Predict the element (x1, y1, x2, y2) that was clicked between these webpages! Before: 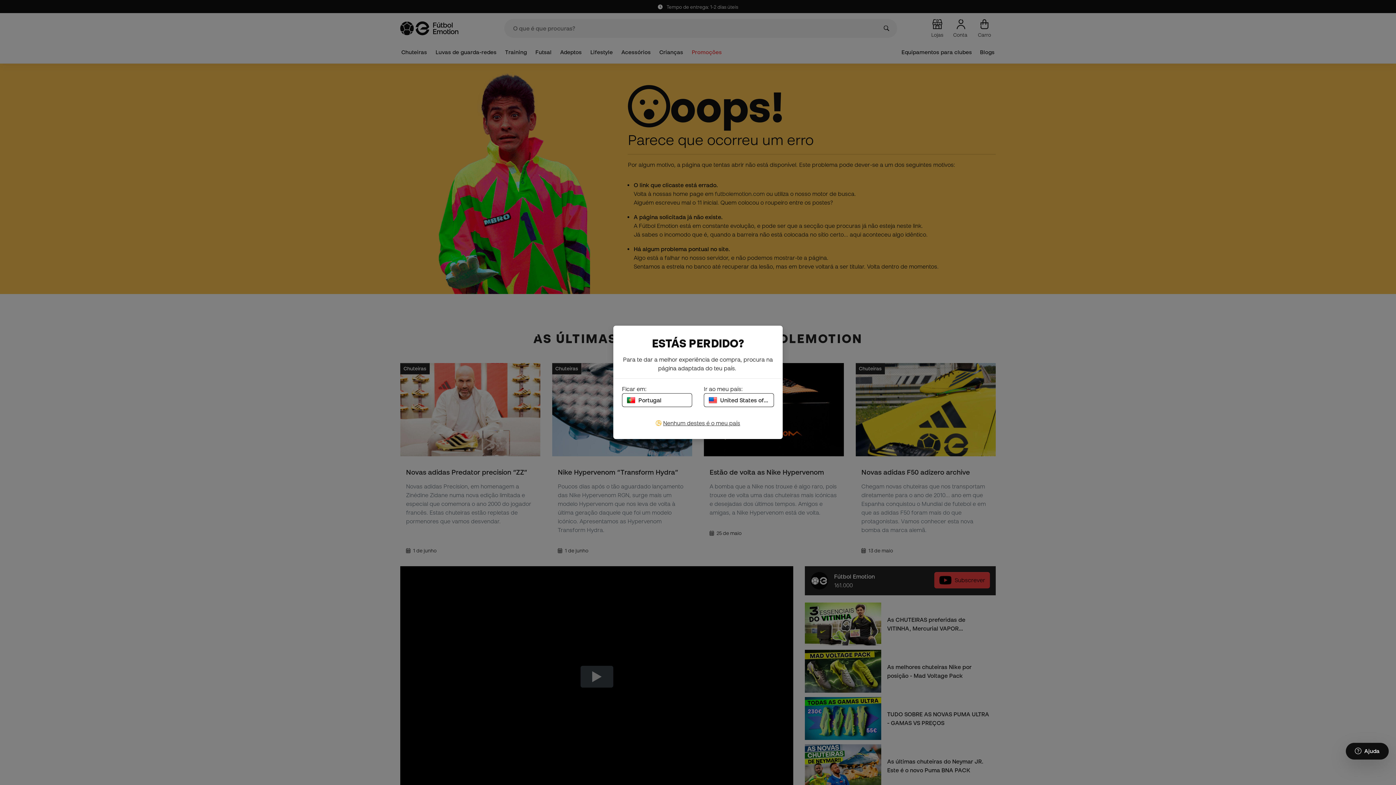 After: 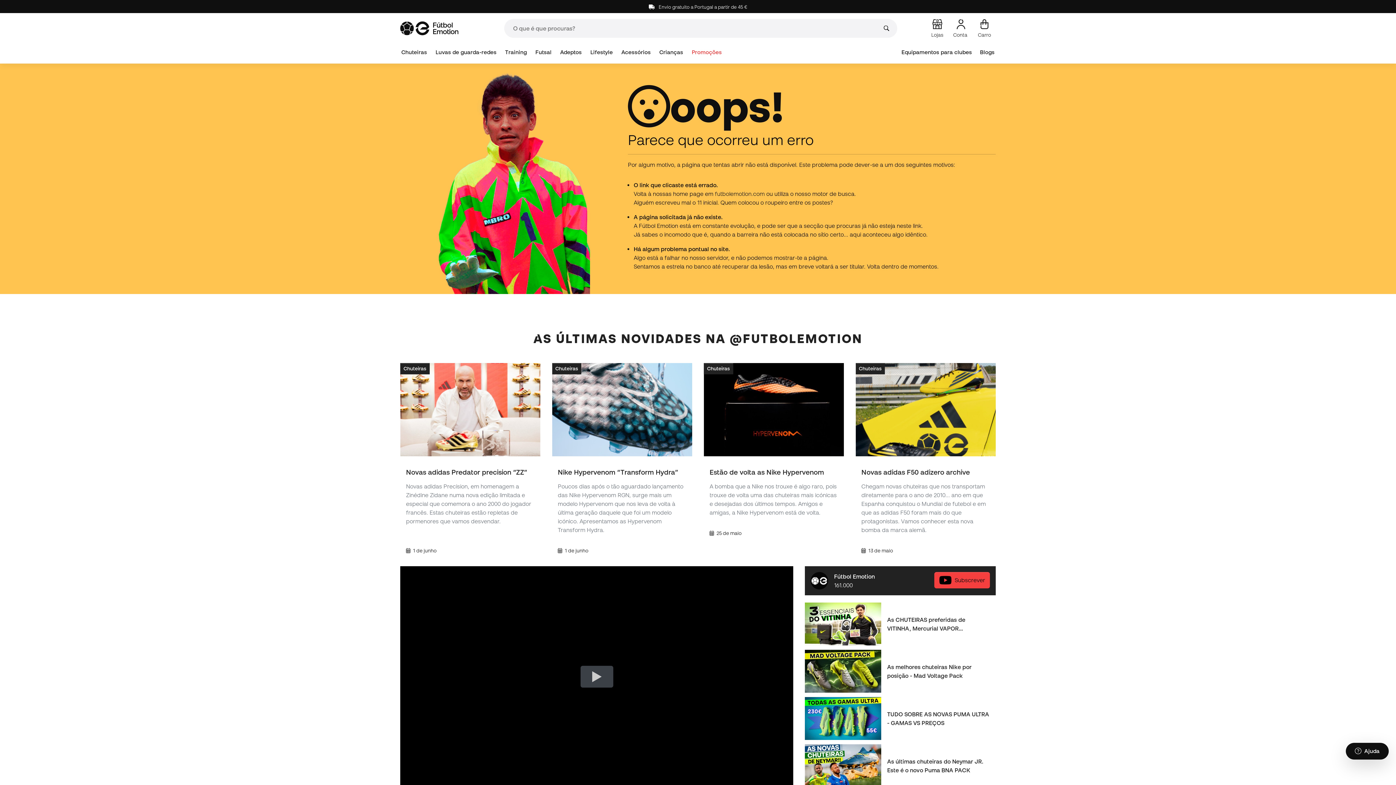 Action: bbox: (622, 393, 692, 407) label: Portugal